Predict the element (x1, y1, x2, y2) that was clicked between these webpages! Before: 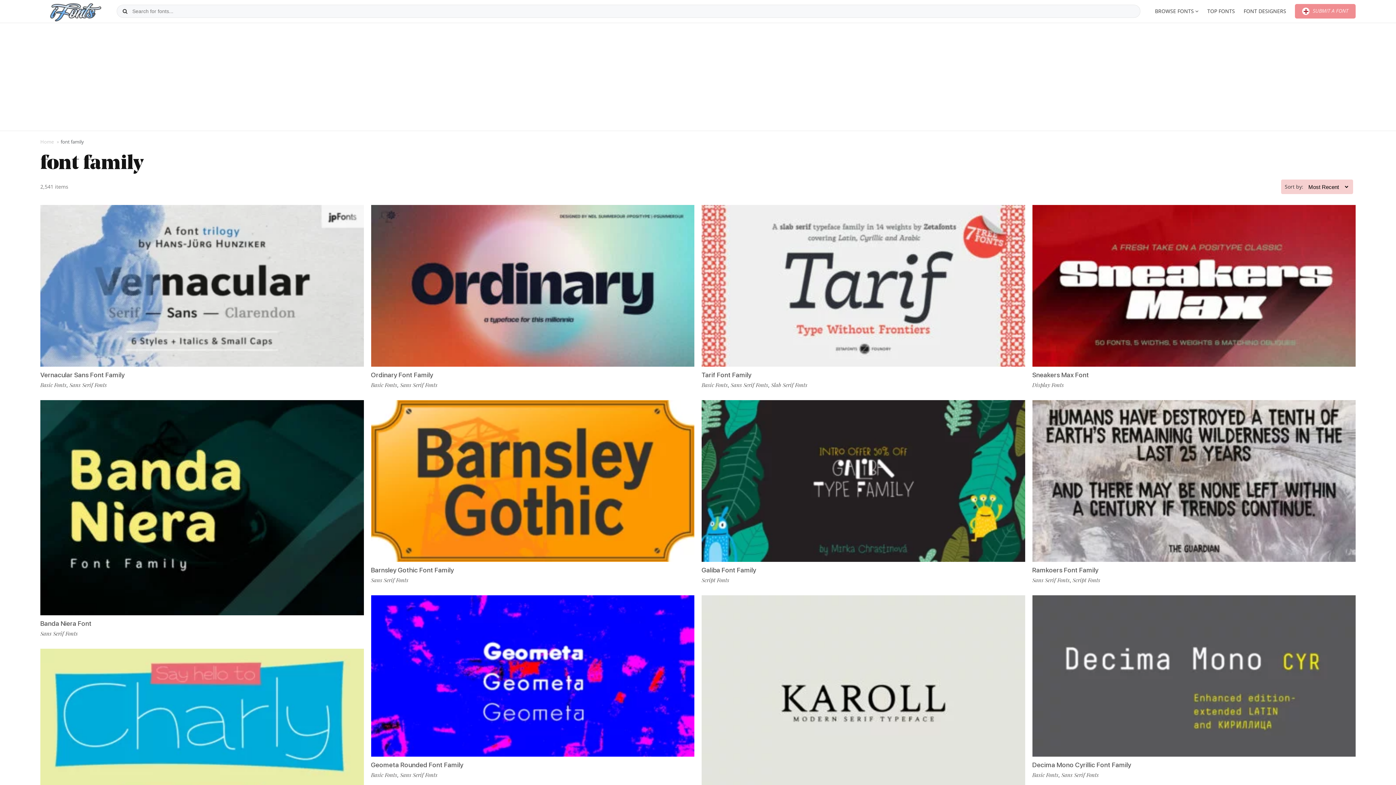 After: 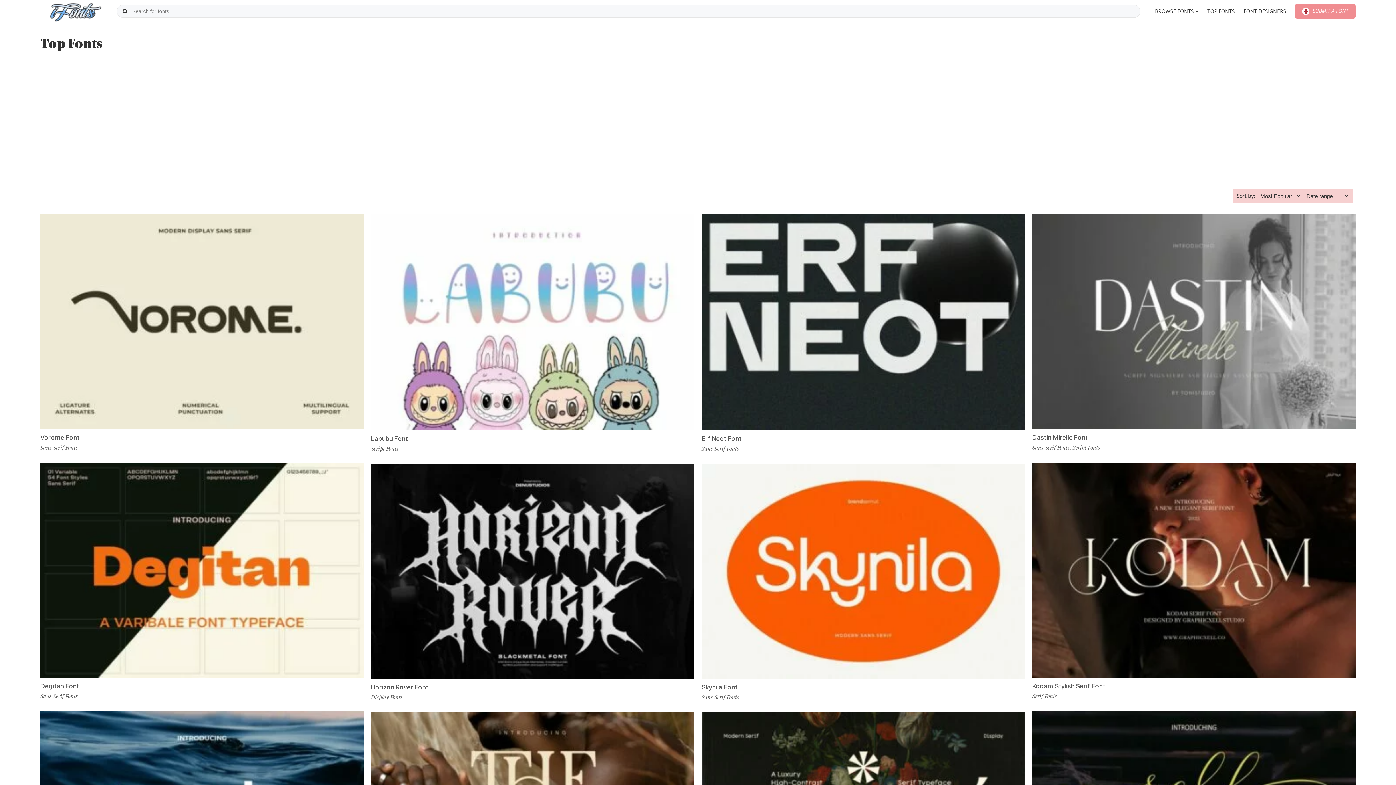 Action: bbox: (1207, 7, 1235, 15) label: TOP FONTS